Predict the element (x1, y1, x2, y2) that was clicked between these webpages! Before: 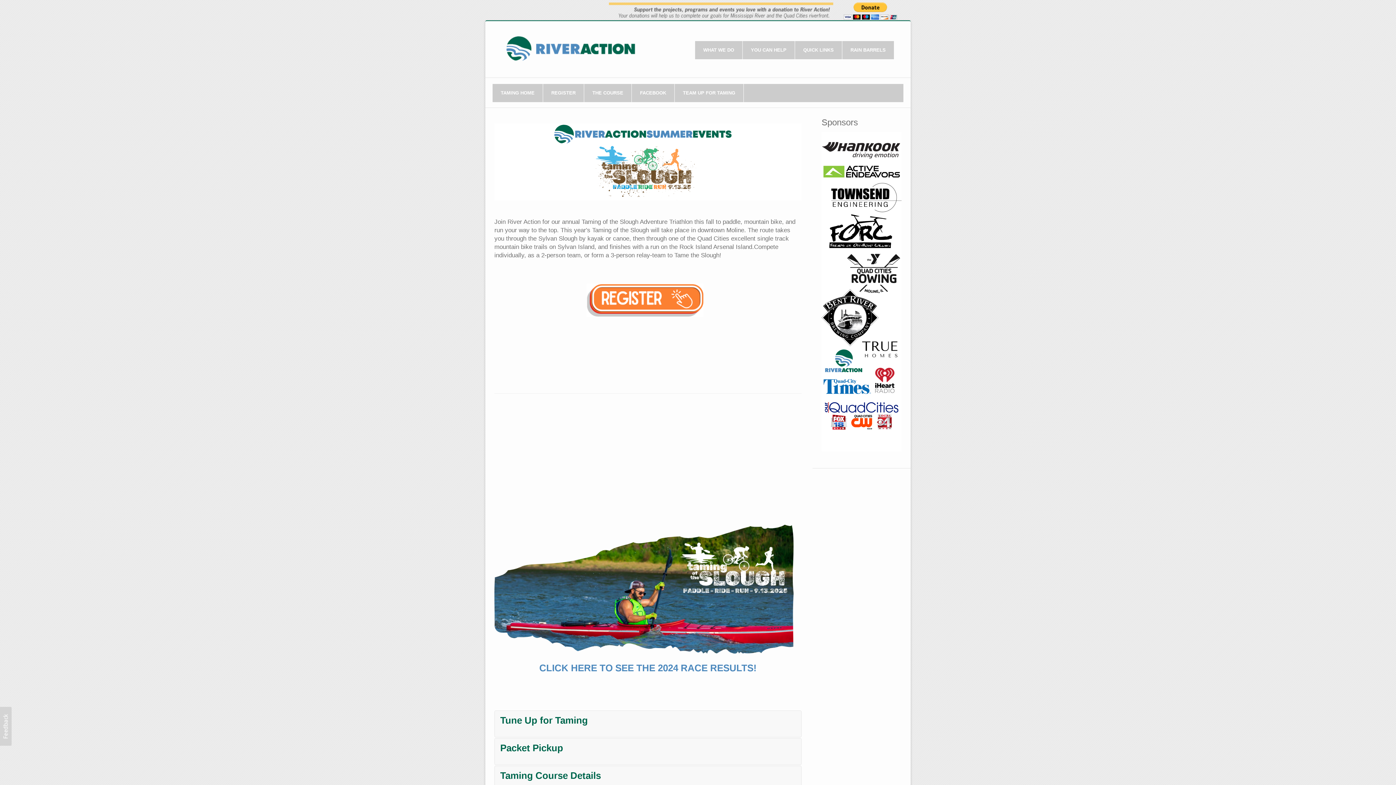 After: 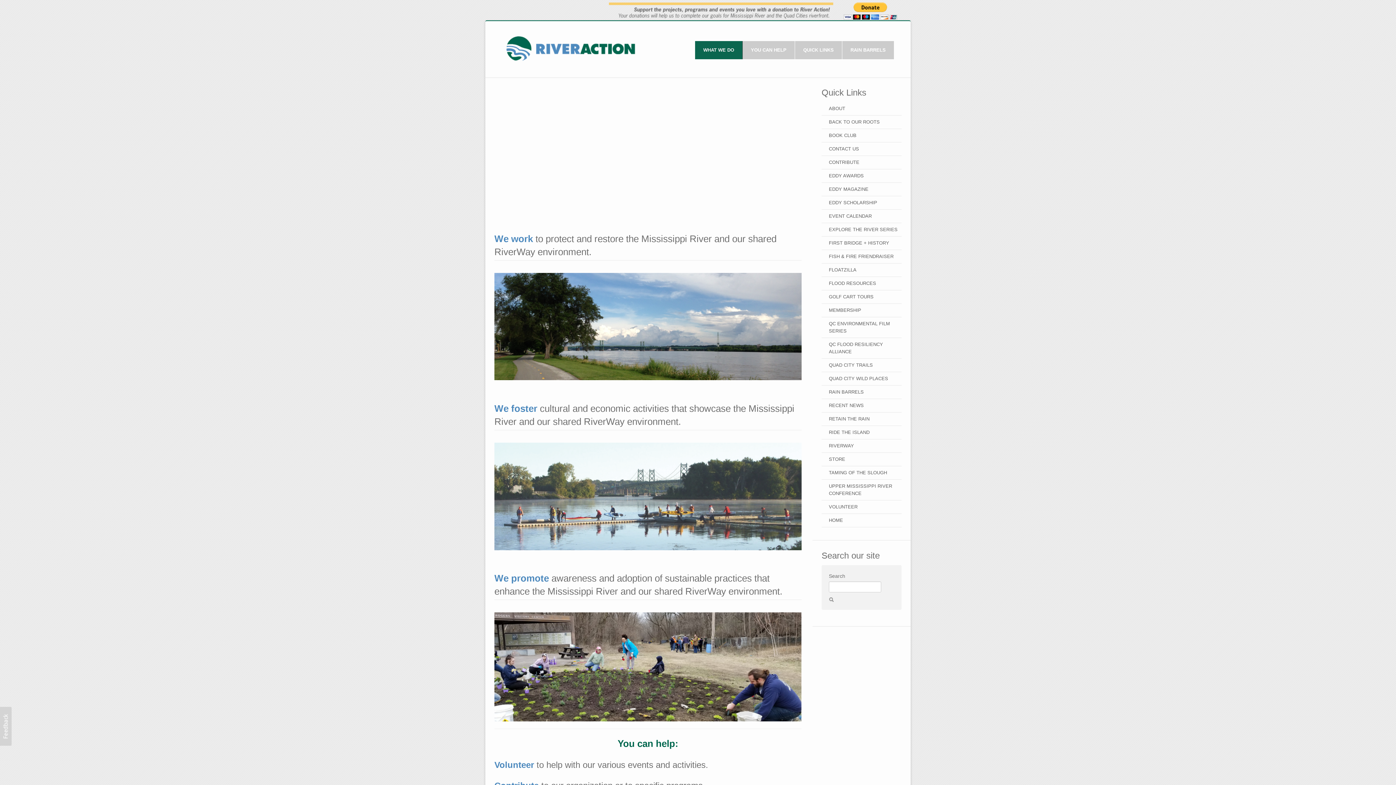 Action: bbox: (695, 41, 742, 59) label: WHAT WE DO